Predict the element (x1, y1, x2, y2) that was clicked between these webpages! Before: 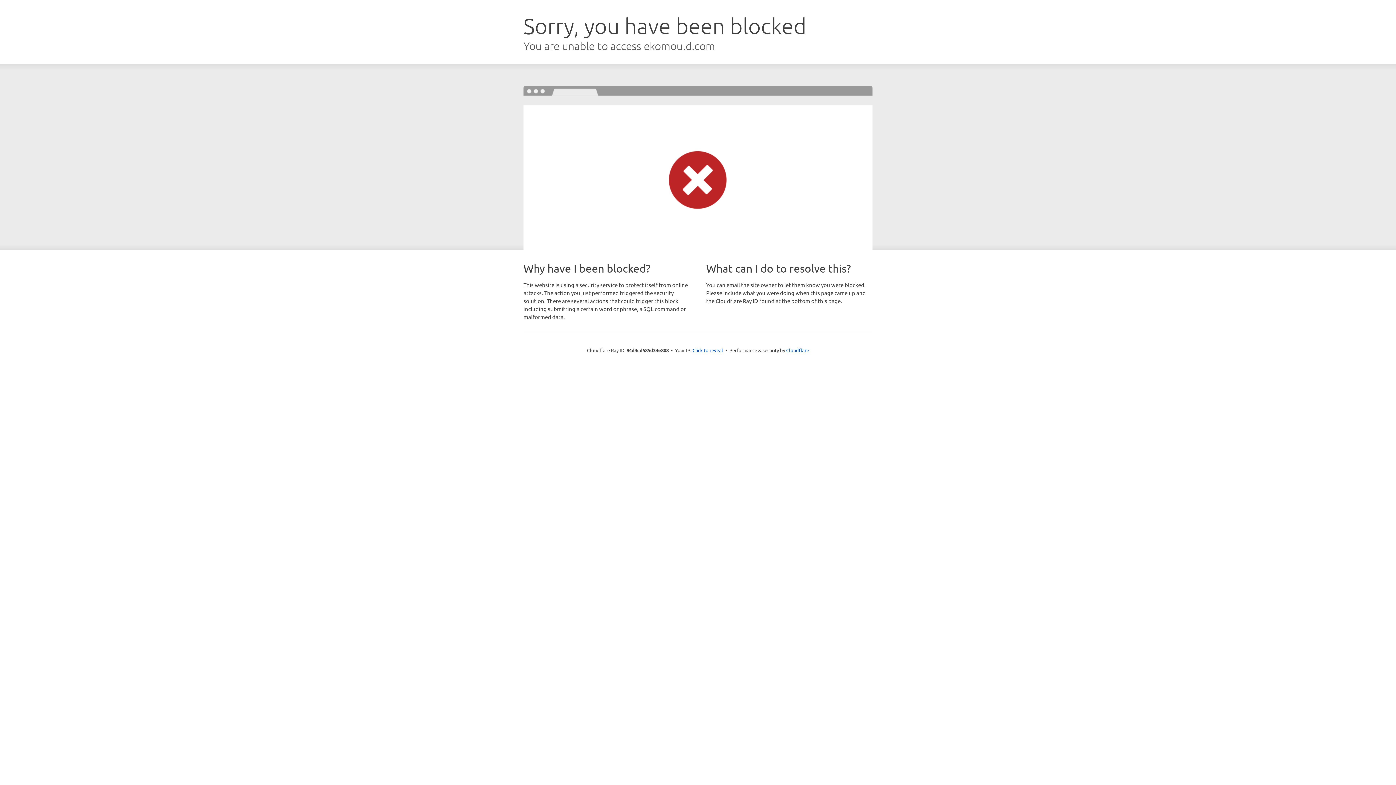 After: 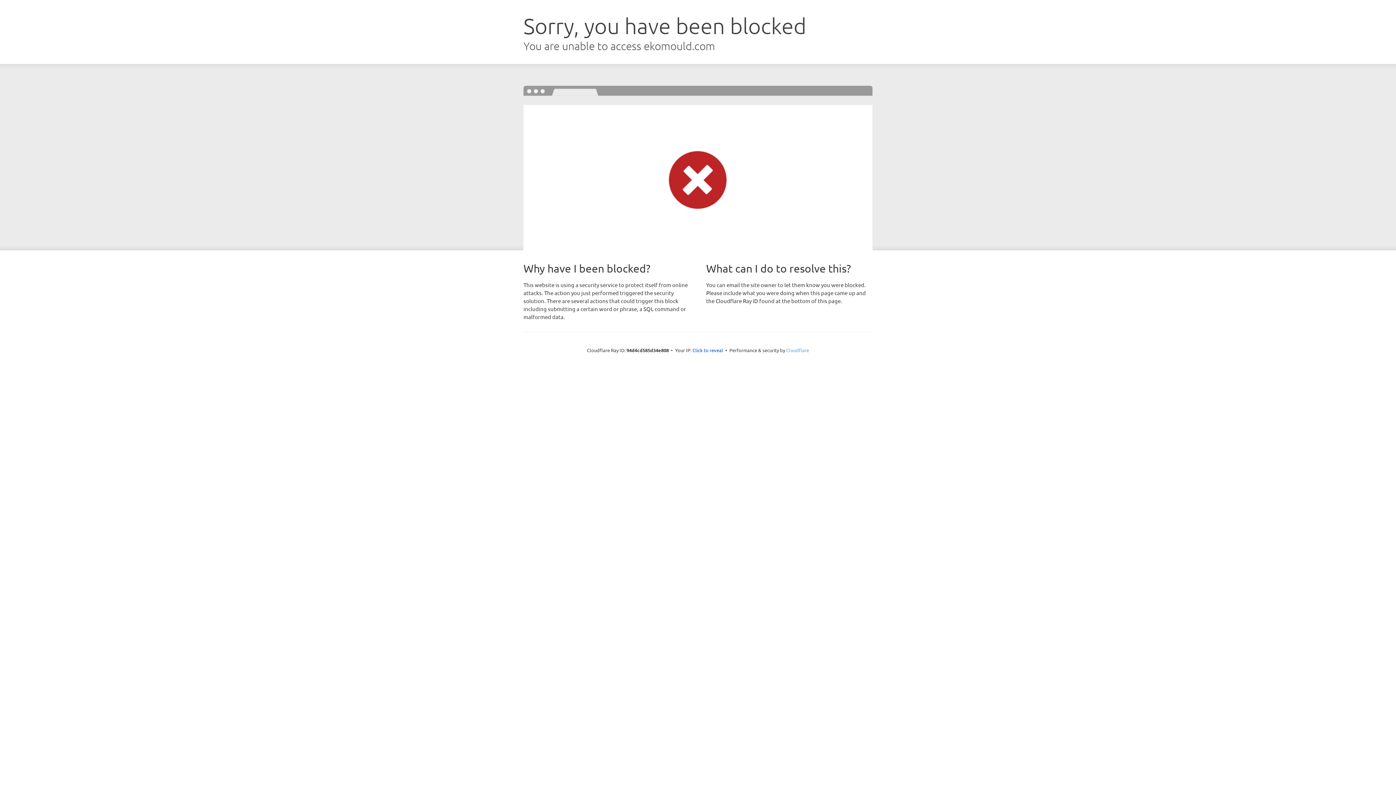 Action: label: Cloudflare bbox: (786, 347, 809, 353)